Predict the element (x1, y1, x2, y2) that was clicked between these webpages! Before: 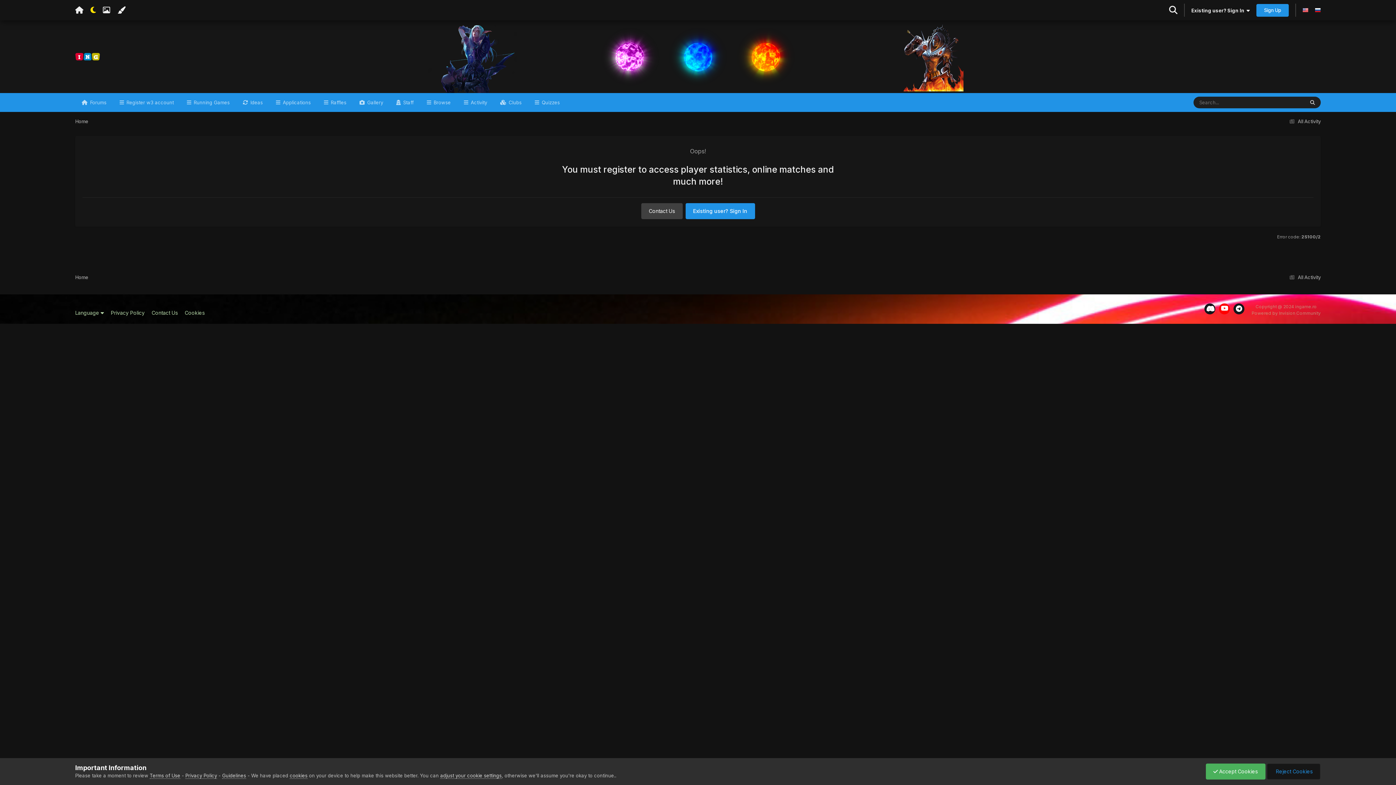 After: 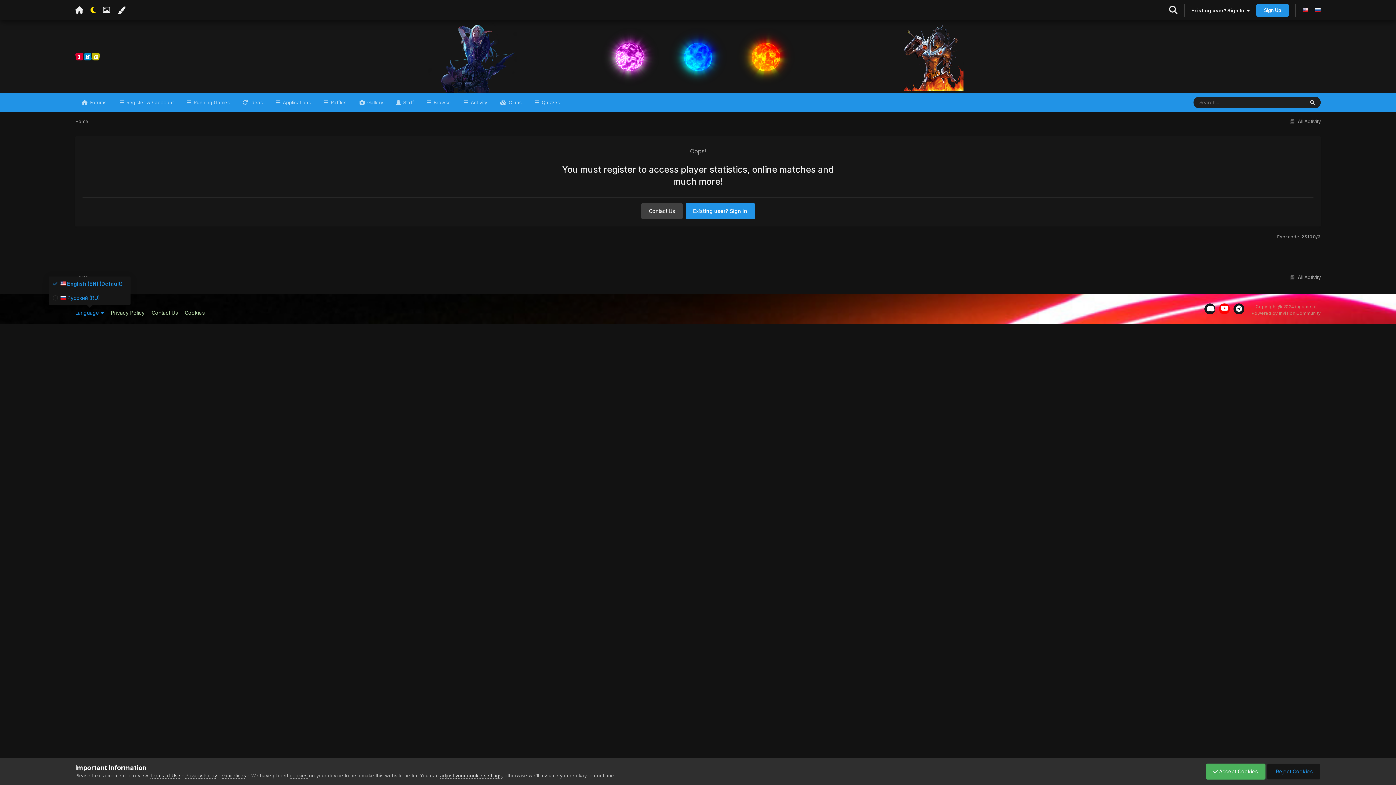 Action: label: Language  bbox: (75, 309, 104, 315)